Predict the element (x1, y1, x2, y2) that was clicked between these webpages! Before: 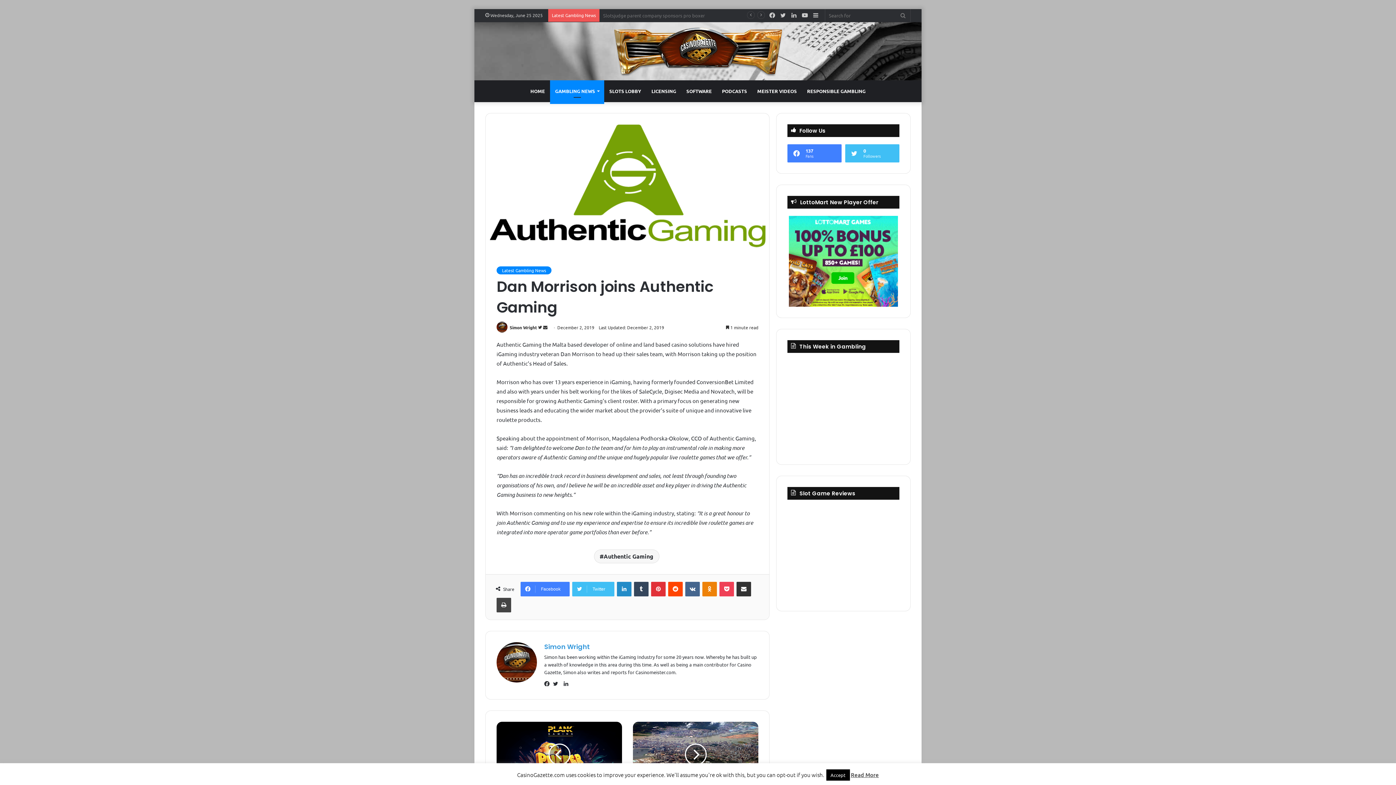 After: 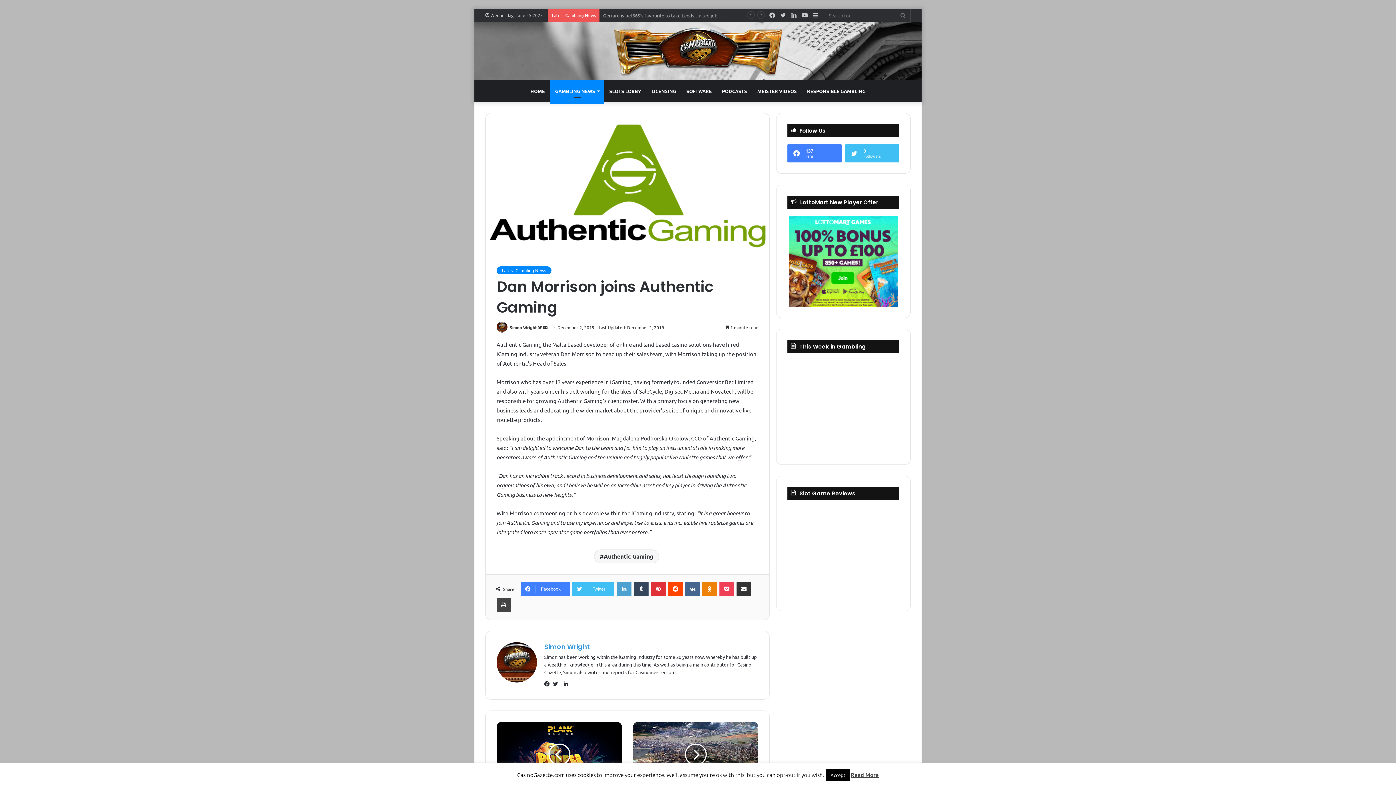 Action: bbox: (617, 582, 631, 596) label: LinkedIn